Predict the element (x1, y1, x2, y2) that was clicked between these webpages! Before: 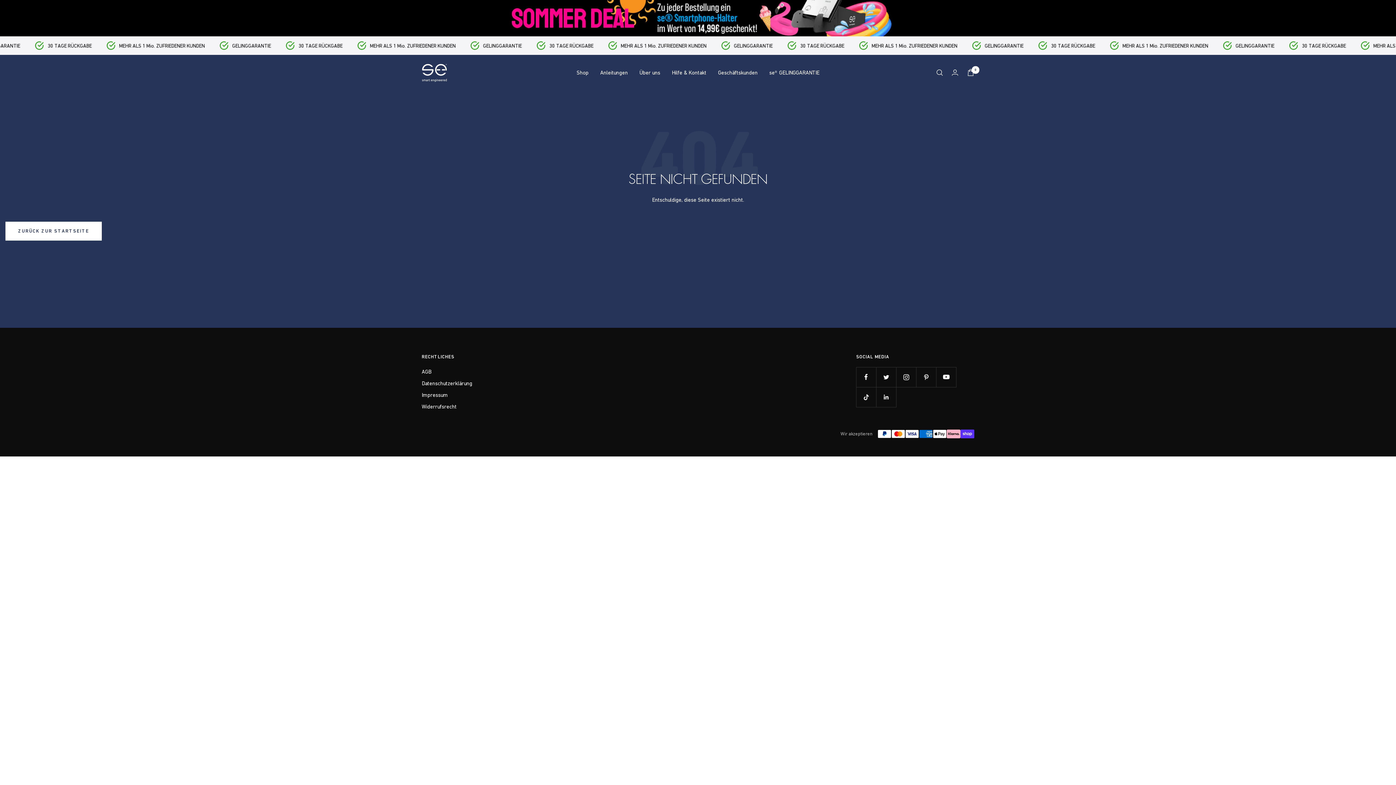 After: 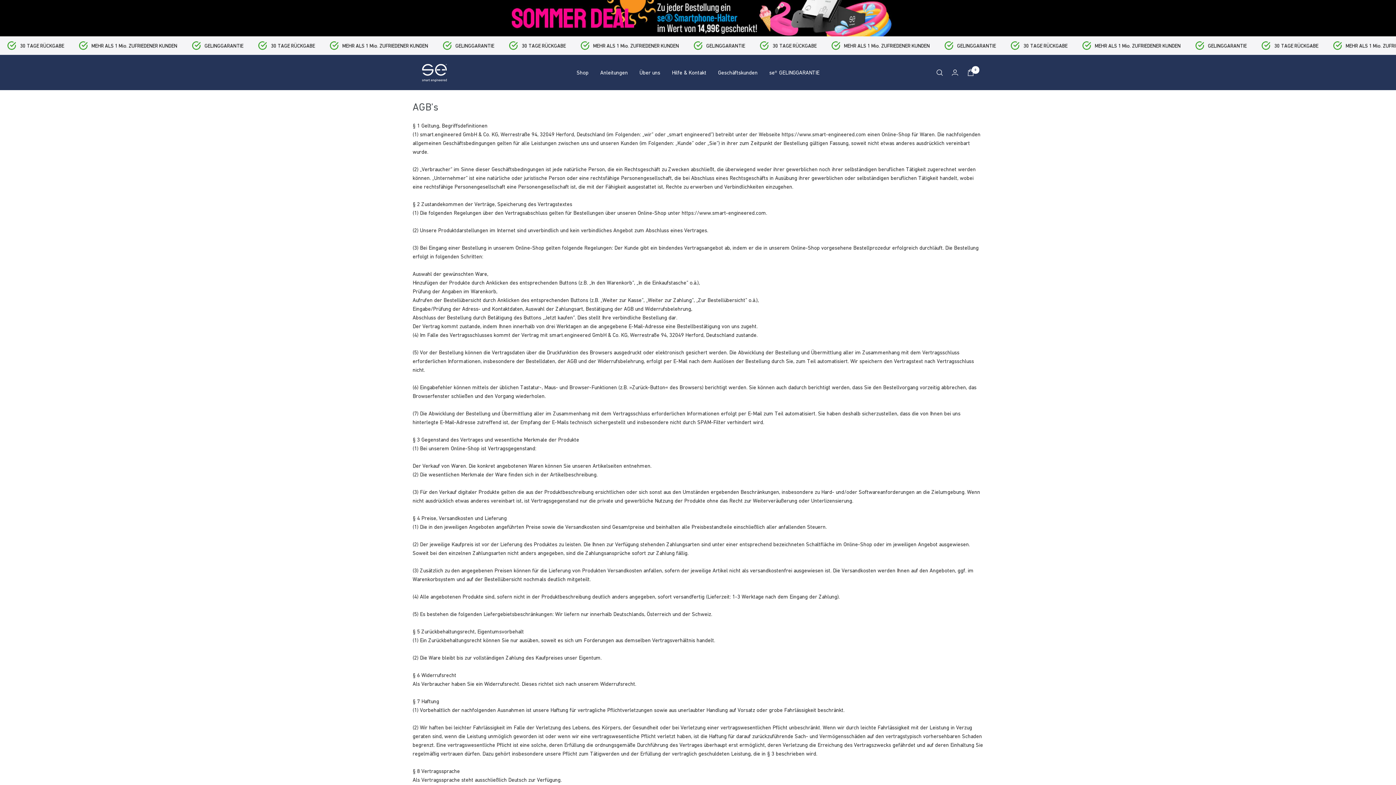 Action: bbox: (421, 367, 431, 376) label: AGB